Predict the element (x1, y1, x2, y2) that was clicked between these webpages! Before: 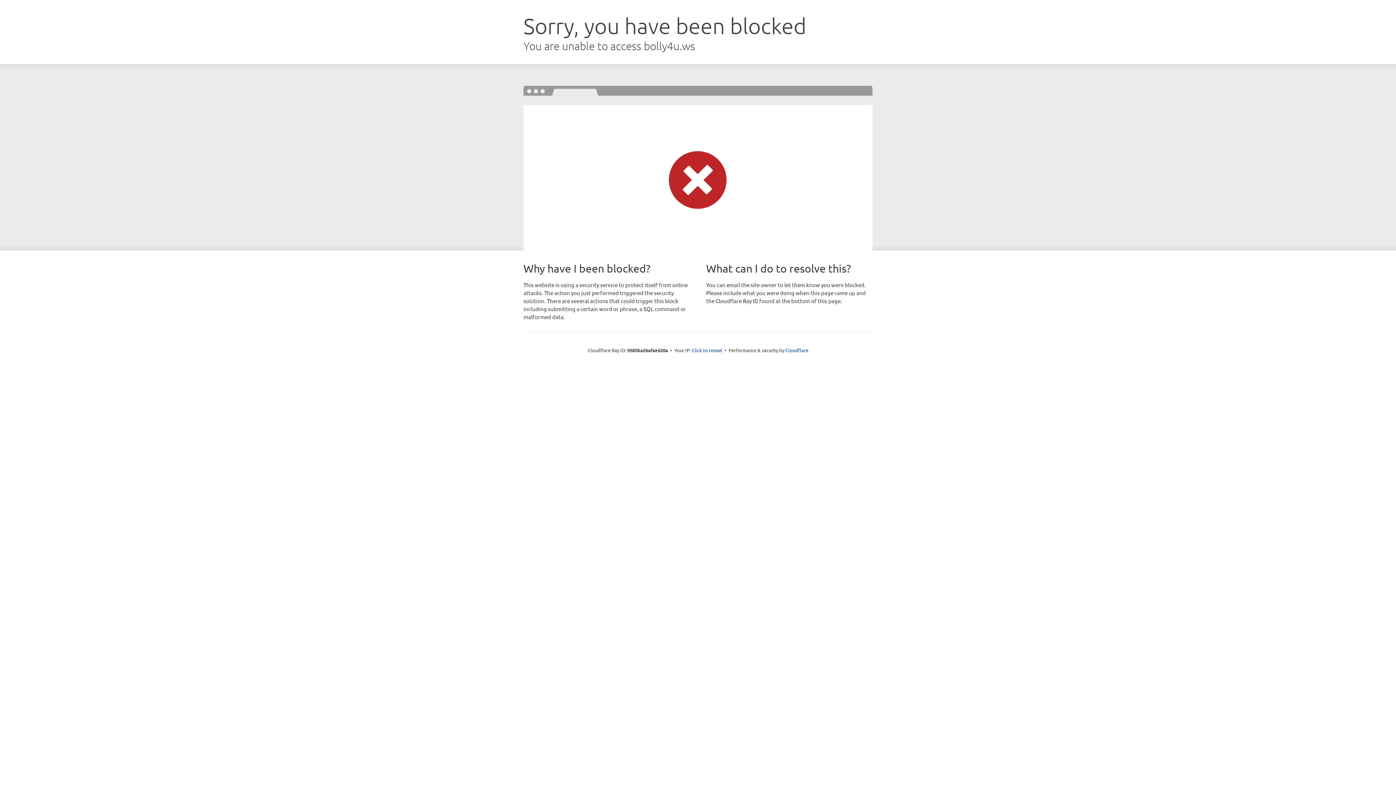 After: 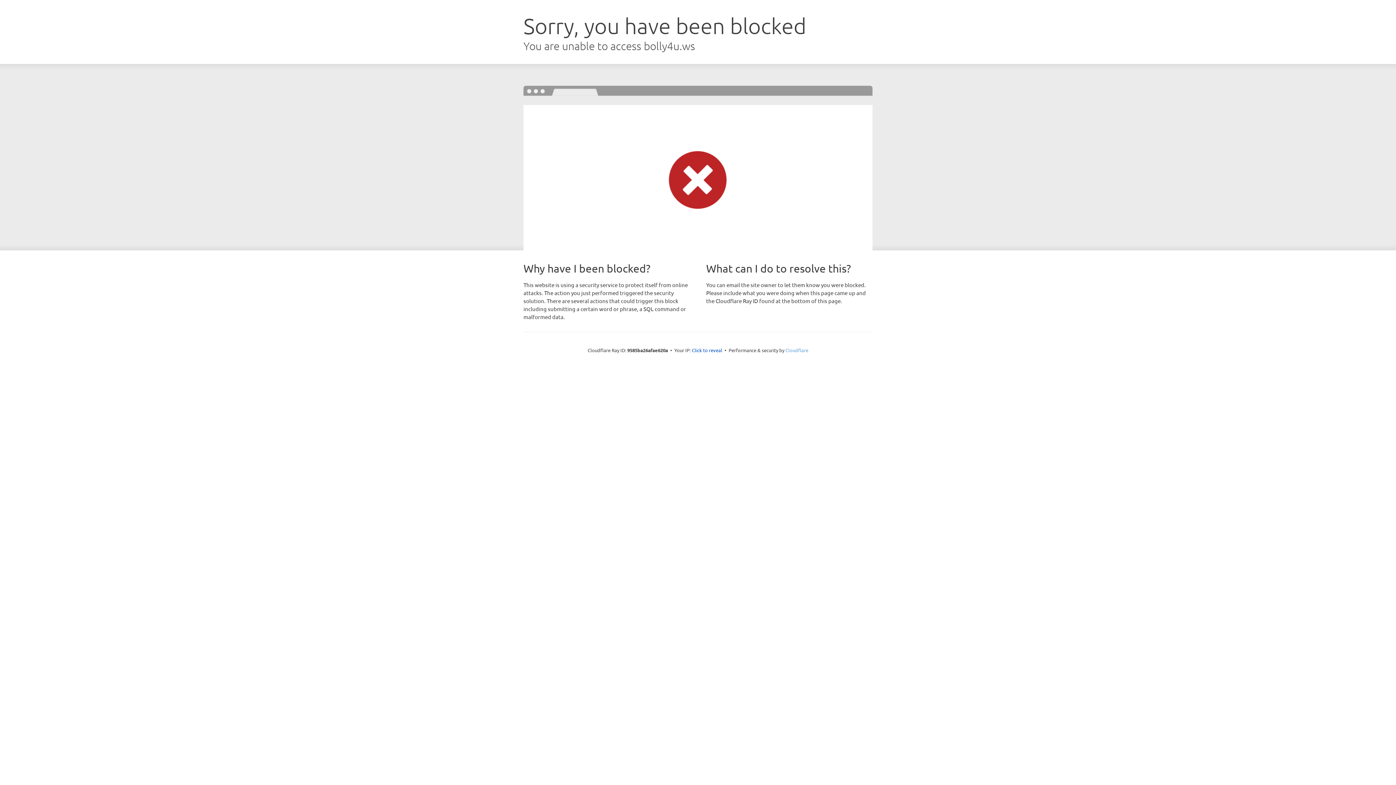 Action: bbox: (785, 347, 808, 353) label: Cloudflare